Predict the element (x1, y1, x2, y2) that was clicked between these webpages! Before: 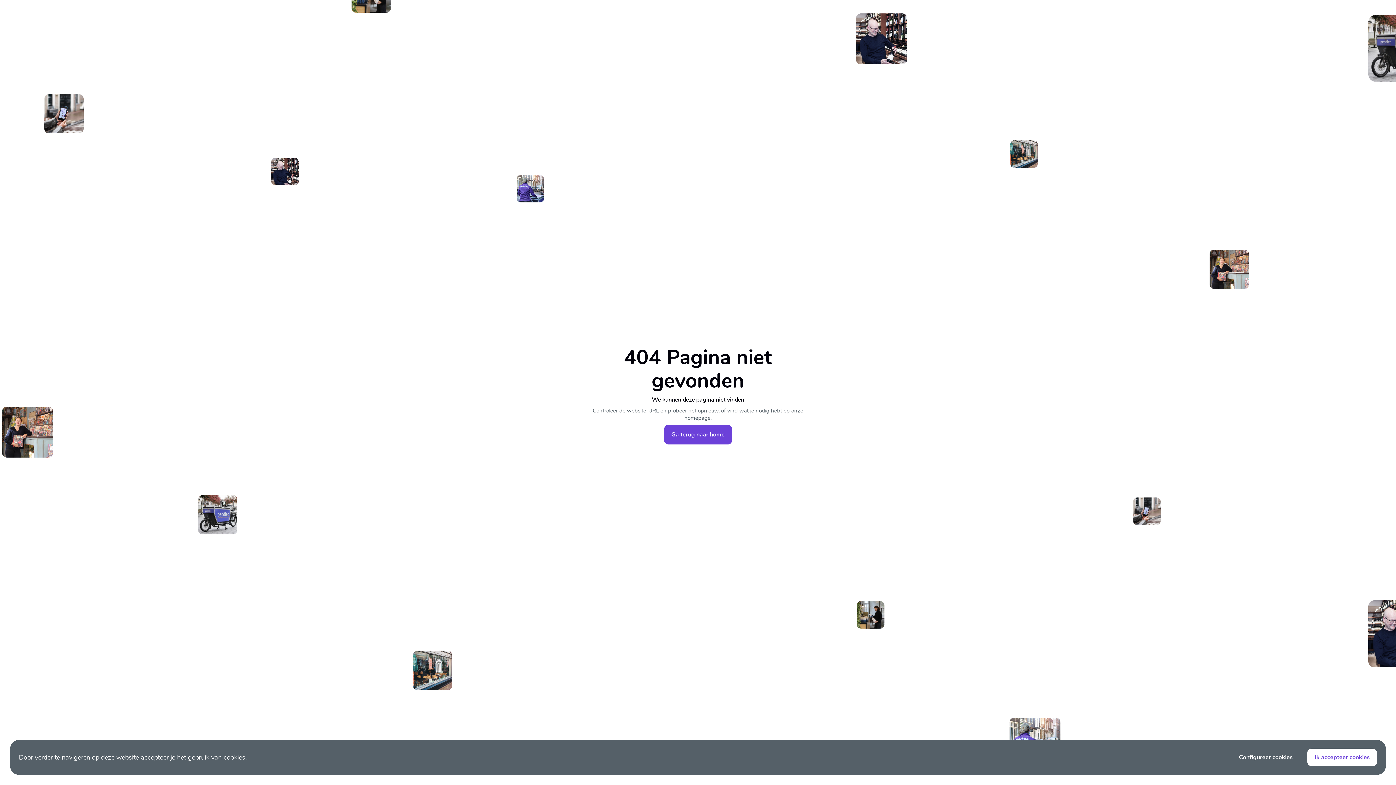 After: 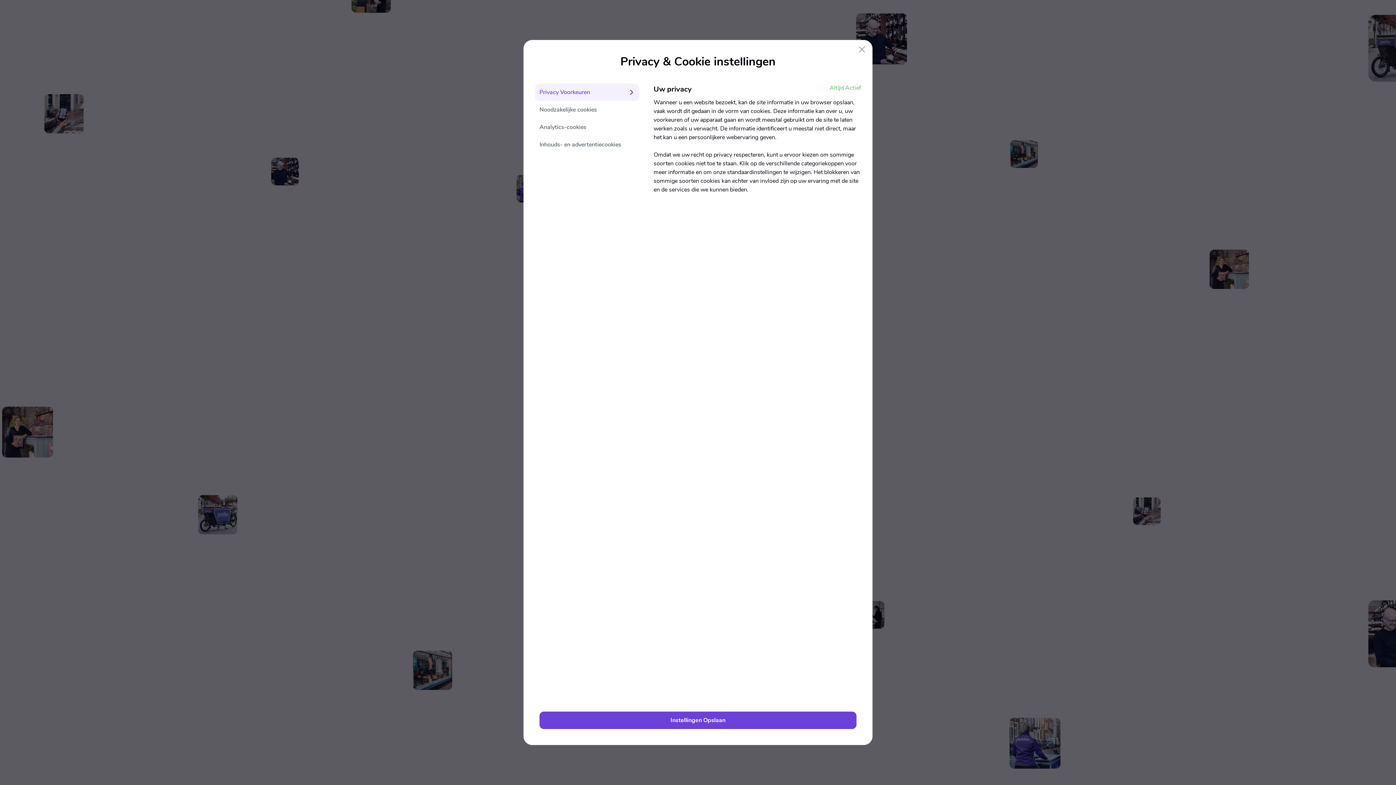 Action: label: Configureer cookies bbox: (1239, 751, 1293, 764)